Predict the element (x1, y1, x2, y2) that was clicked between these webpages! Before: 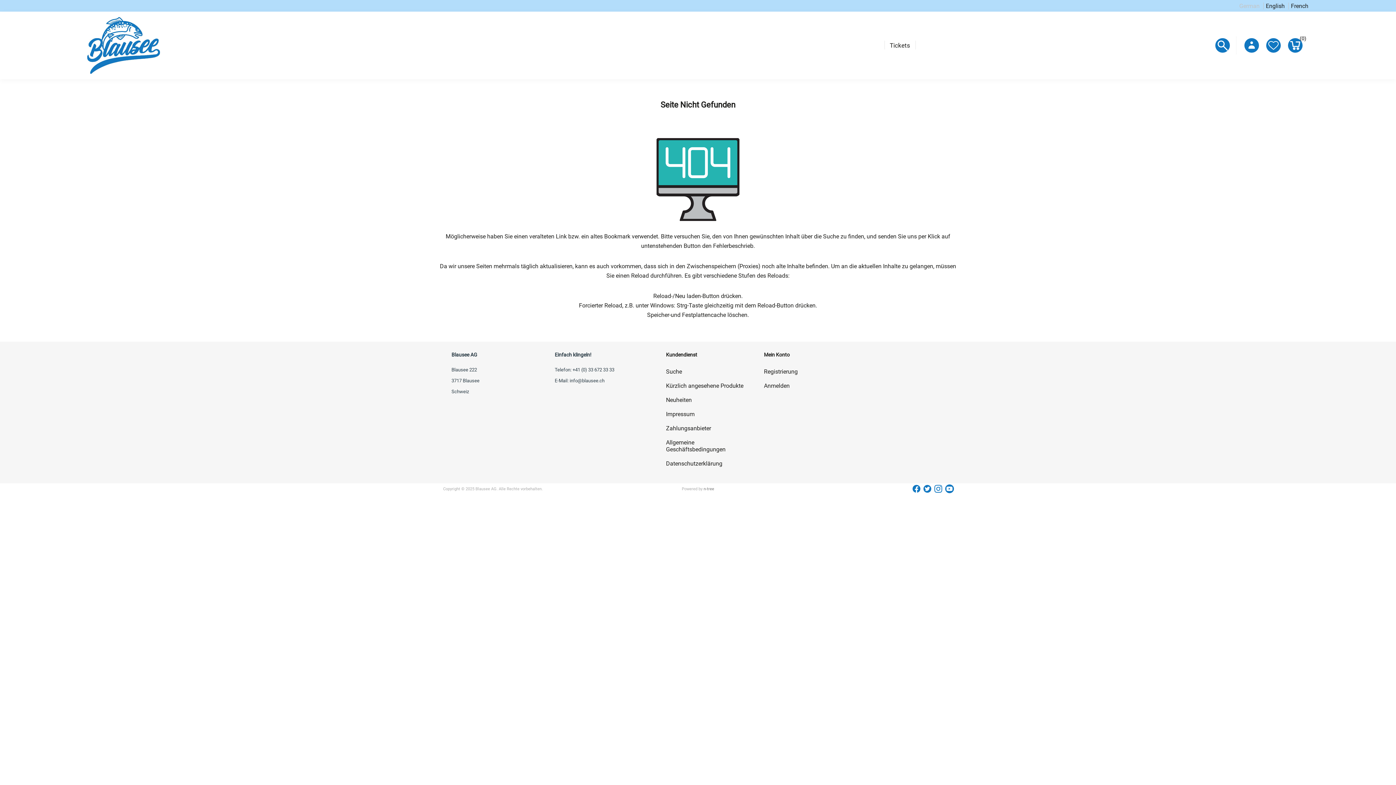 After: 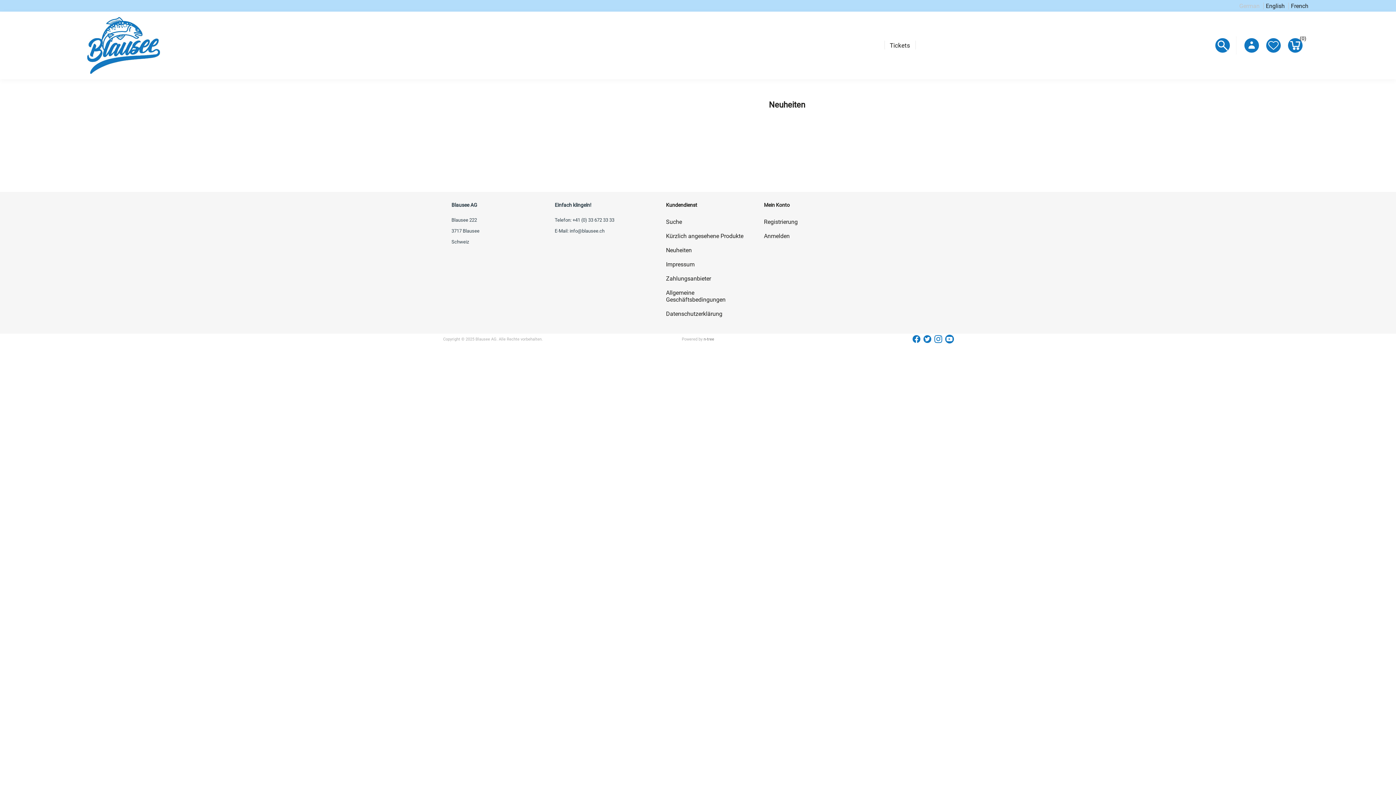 Action: bbox: (666, 396, 692, 403) label: Neuheiten